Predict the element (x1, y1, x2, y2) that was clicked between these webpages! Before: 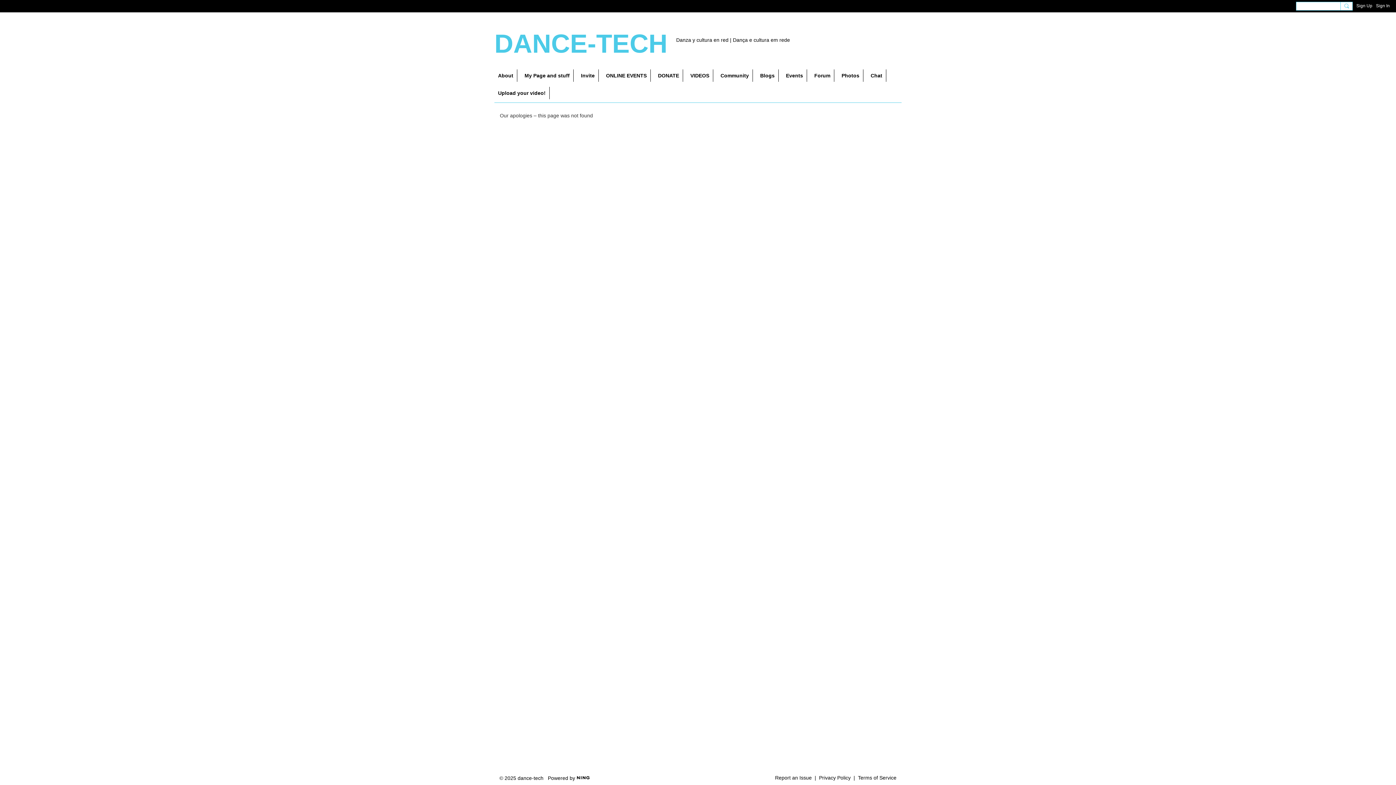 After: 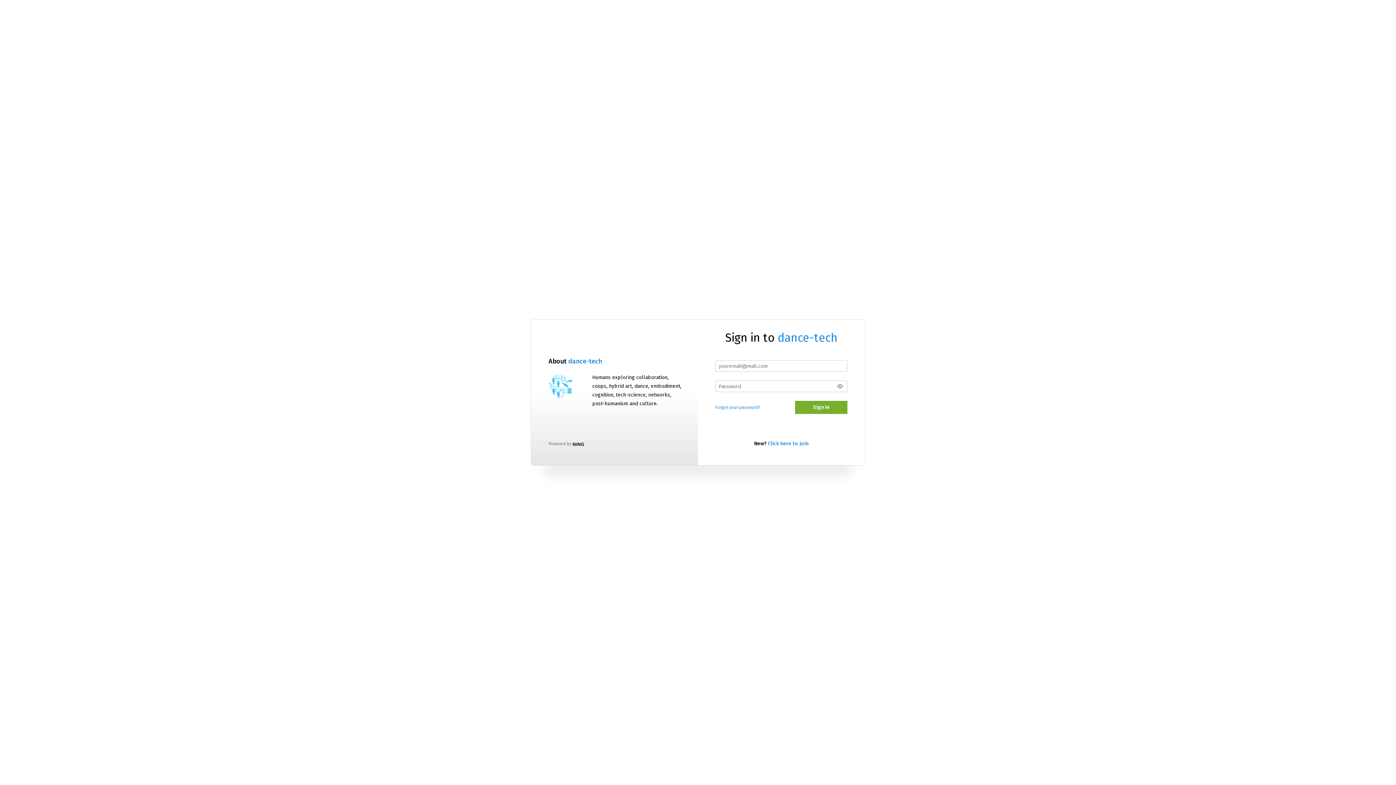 Action: bbox: (1376, 1, 1390, 9) label: Sign In